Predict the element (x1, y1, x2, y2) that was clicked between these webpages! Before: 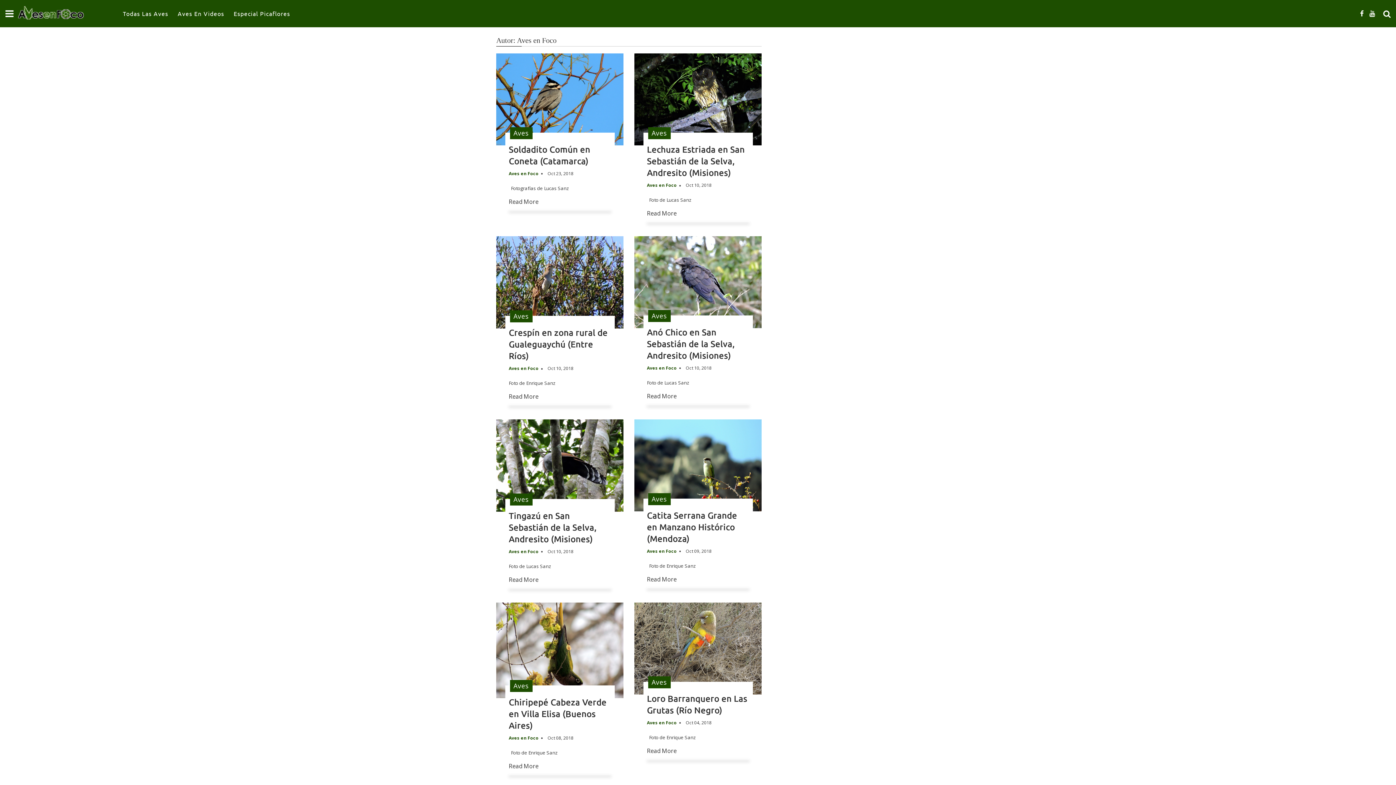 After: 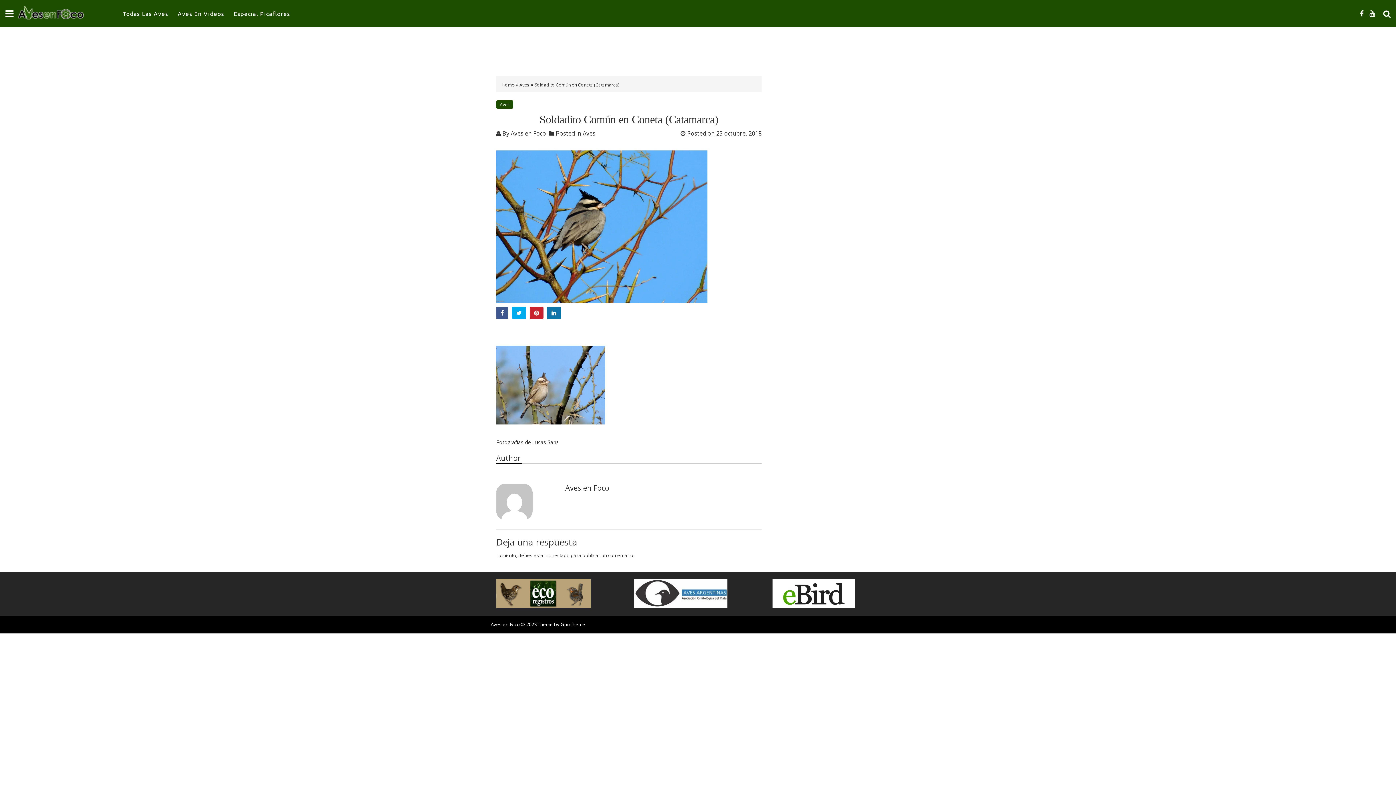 Action: bbox: (496, 53, 623, 145)